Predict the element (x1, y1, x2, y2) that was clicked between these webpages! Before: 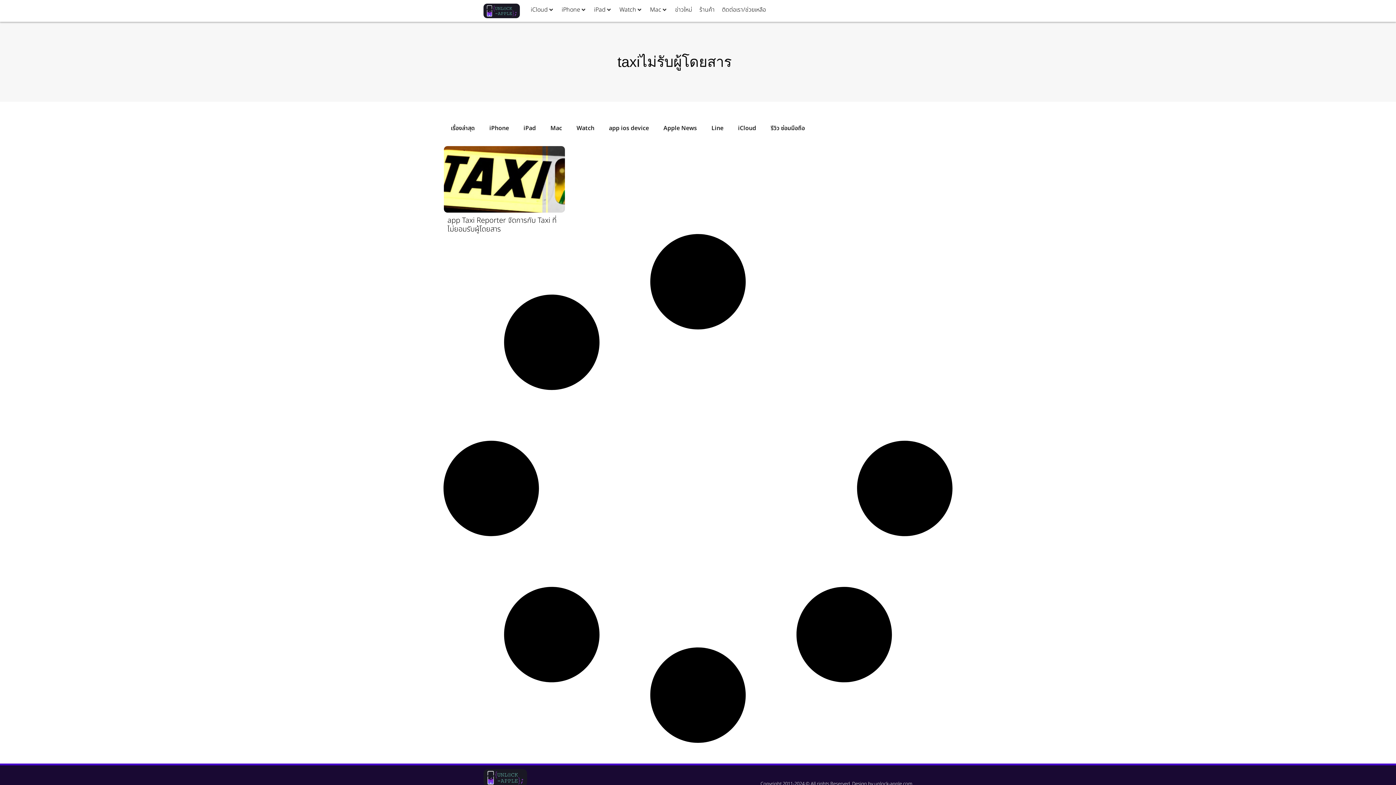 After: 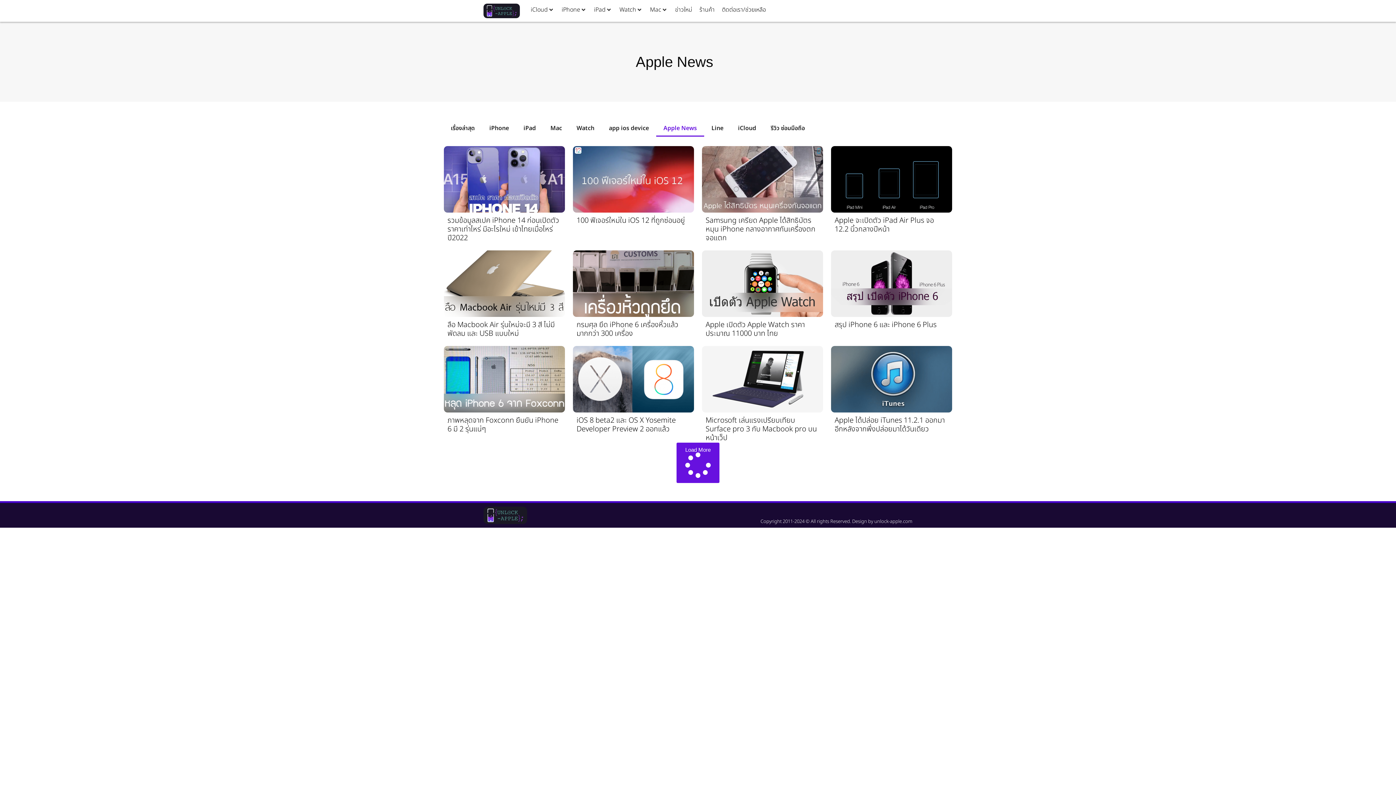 Action: label: Apple News bbox: (656, 120, 704, 136)